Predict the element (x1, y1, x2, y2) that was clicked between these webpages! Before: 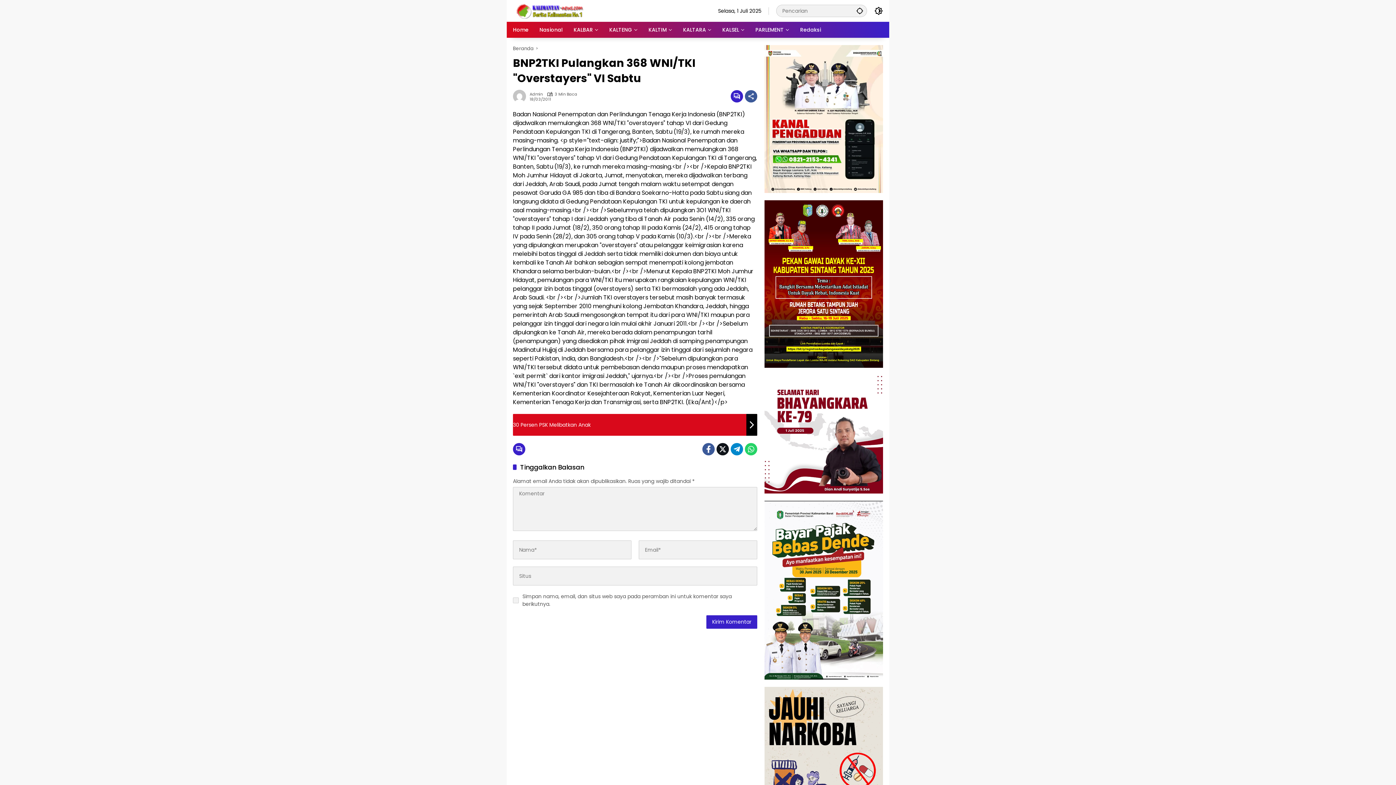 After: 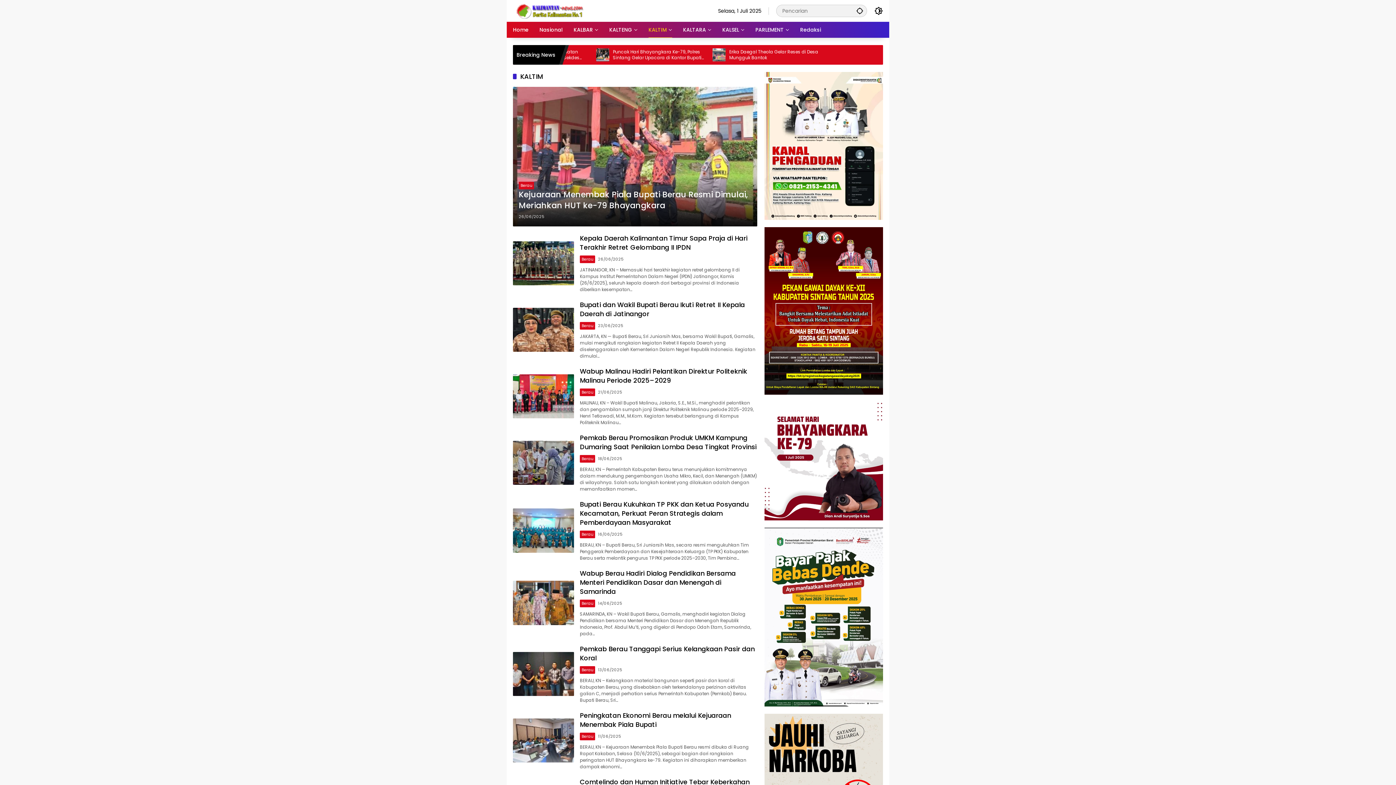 Action: bbox: (648, 21, 672, 37) label: KALTIM